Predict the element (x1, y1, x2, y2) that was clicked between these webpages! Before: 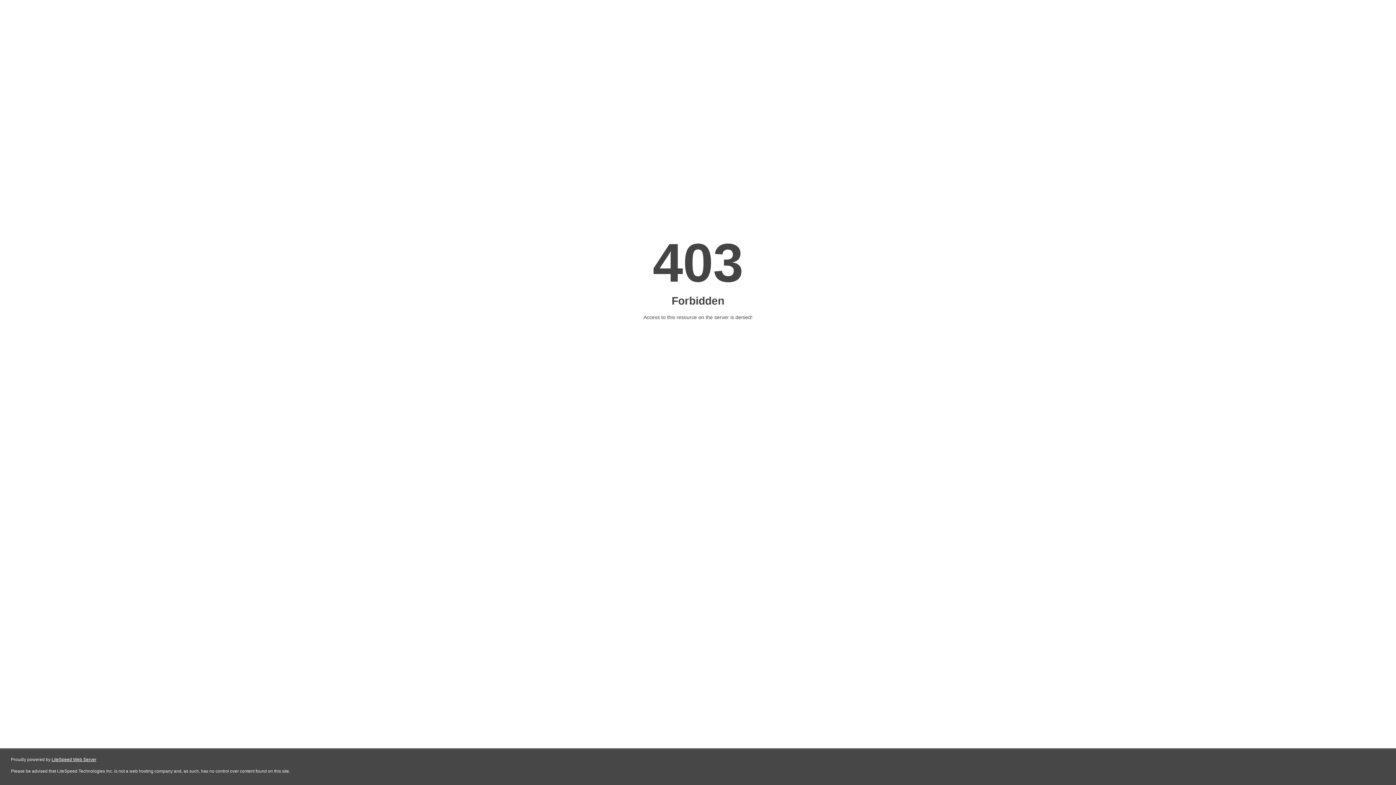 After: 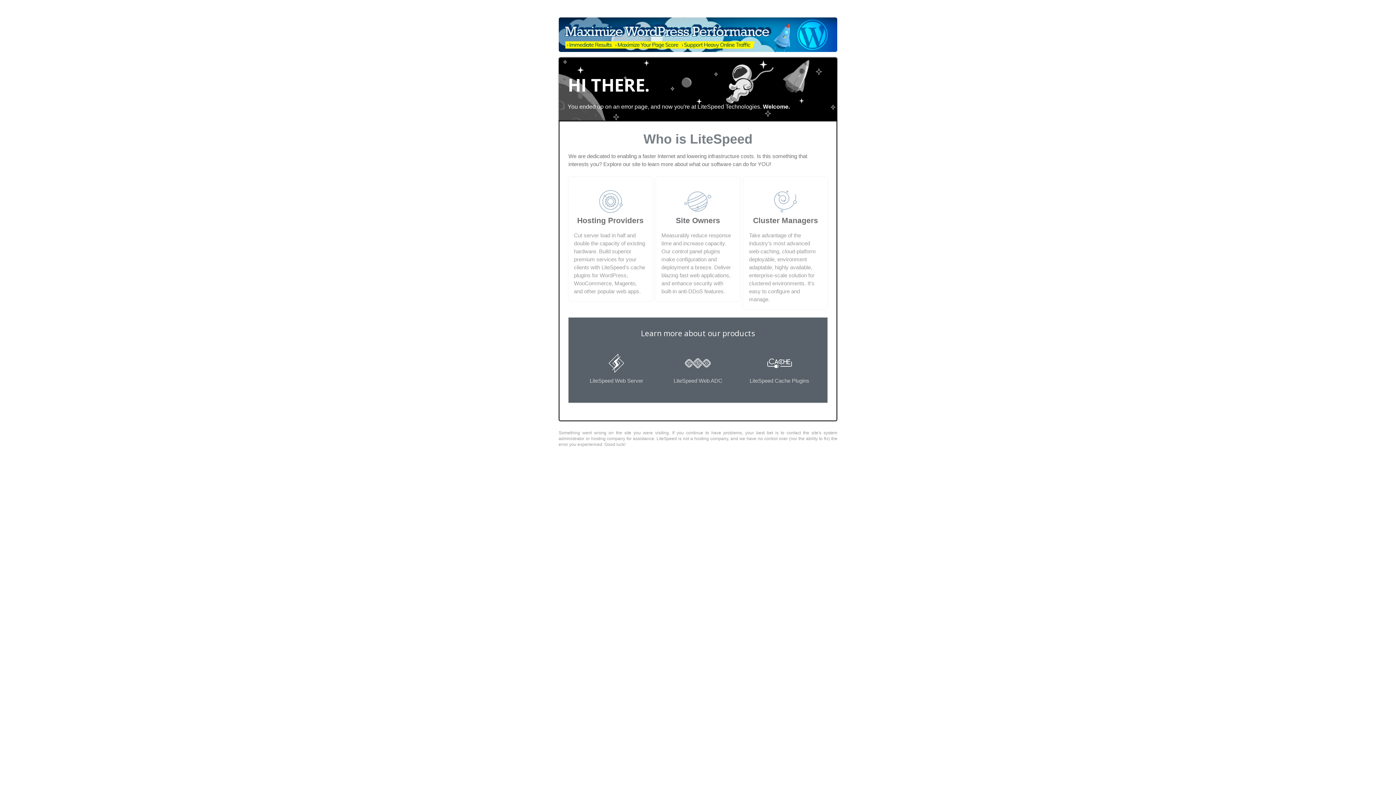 Action: label: LiteSpeed Web Server bbox: (51, 757, 96, 762)